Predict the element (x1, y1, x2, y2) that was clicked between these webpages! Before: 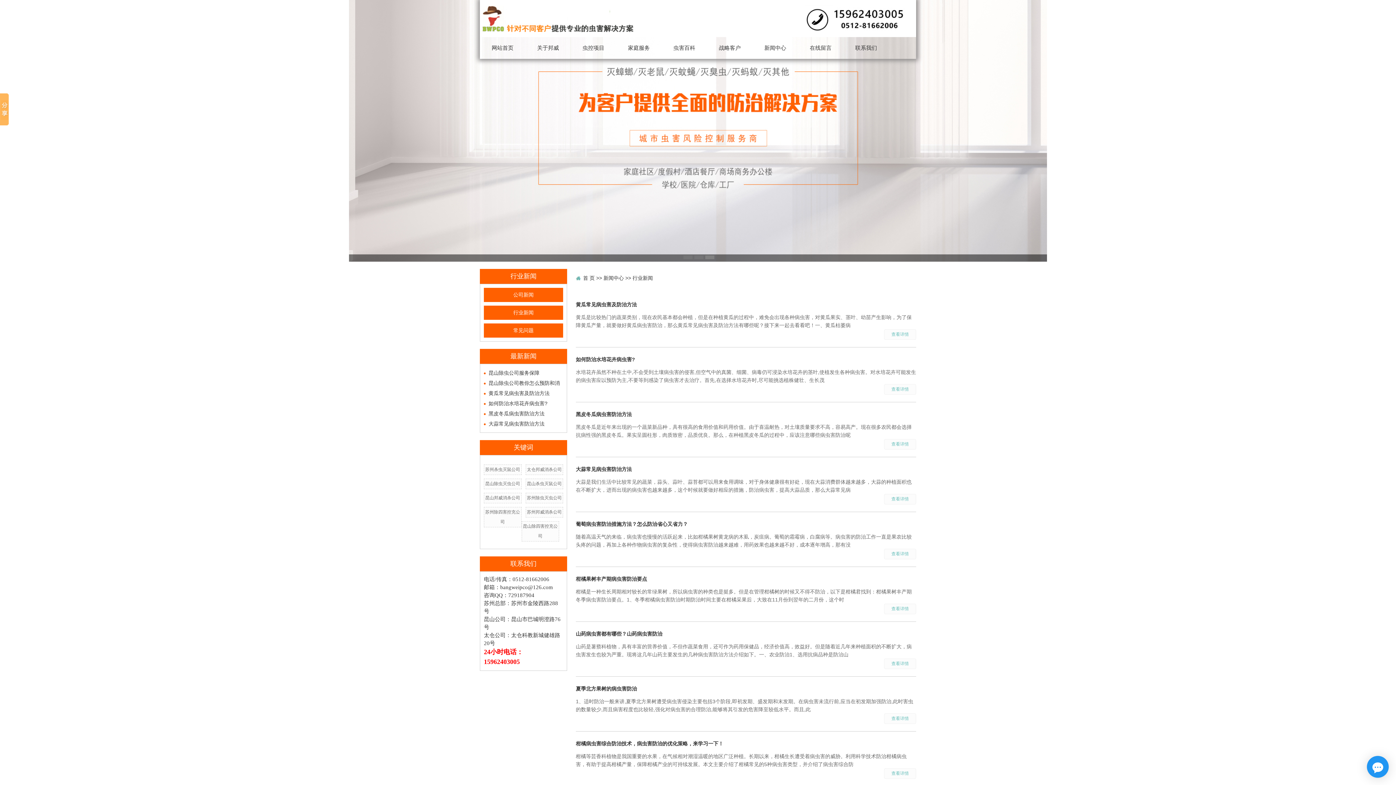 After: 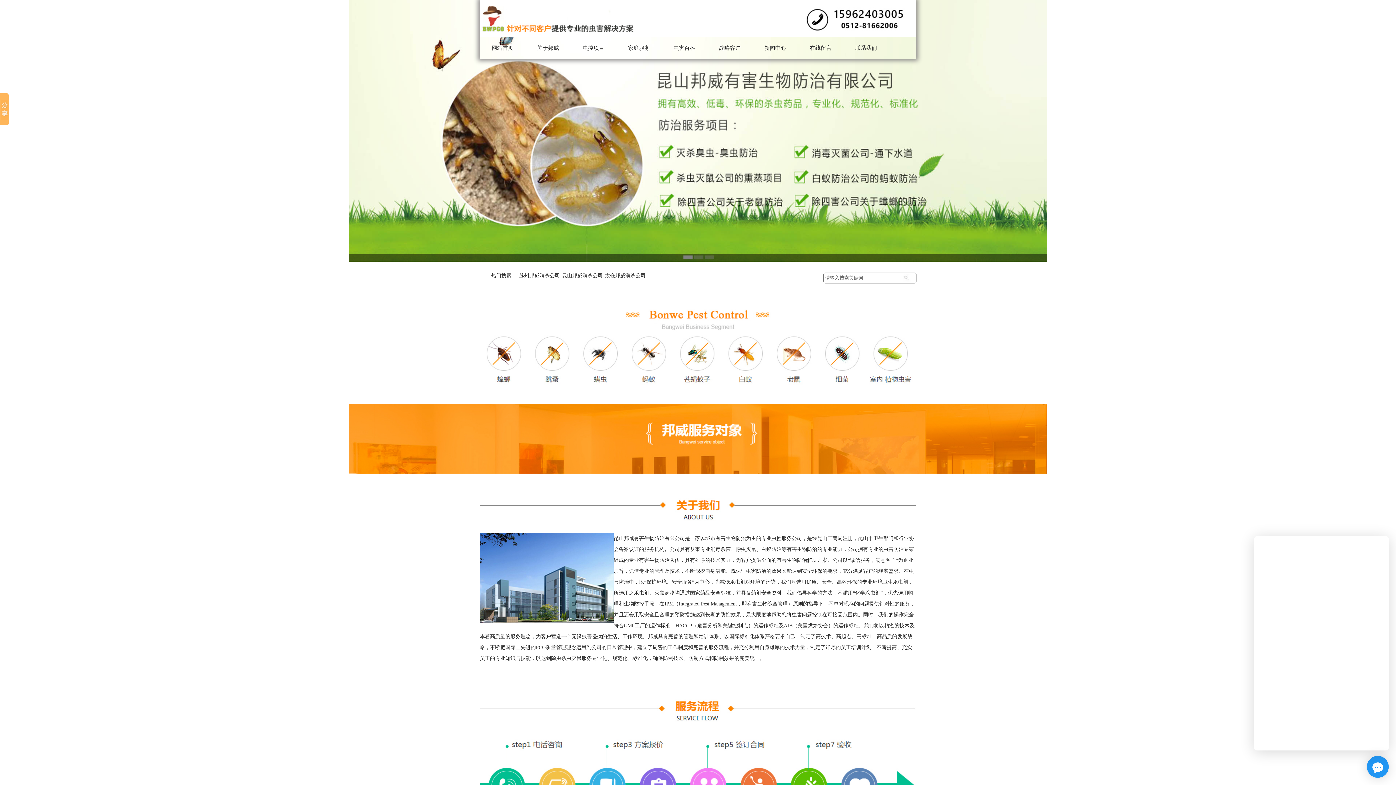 Action: label: 首 页 bbox: (583, 275, 594, 281)